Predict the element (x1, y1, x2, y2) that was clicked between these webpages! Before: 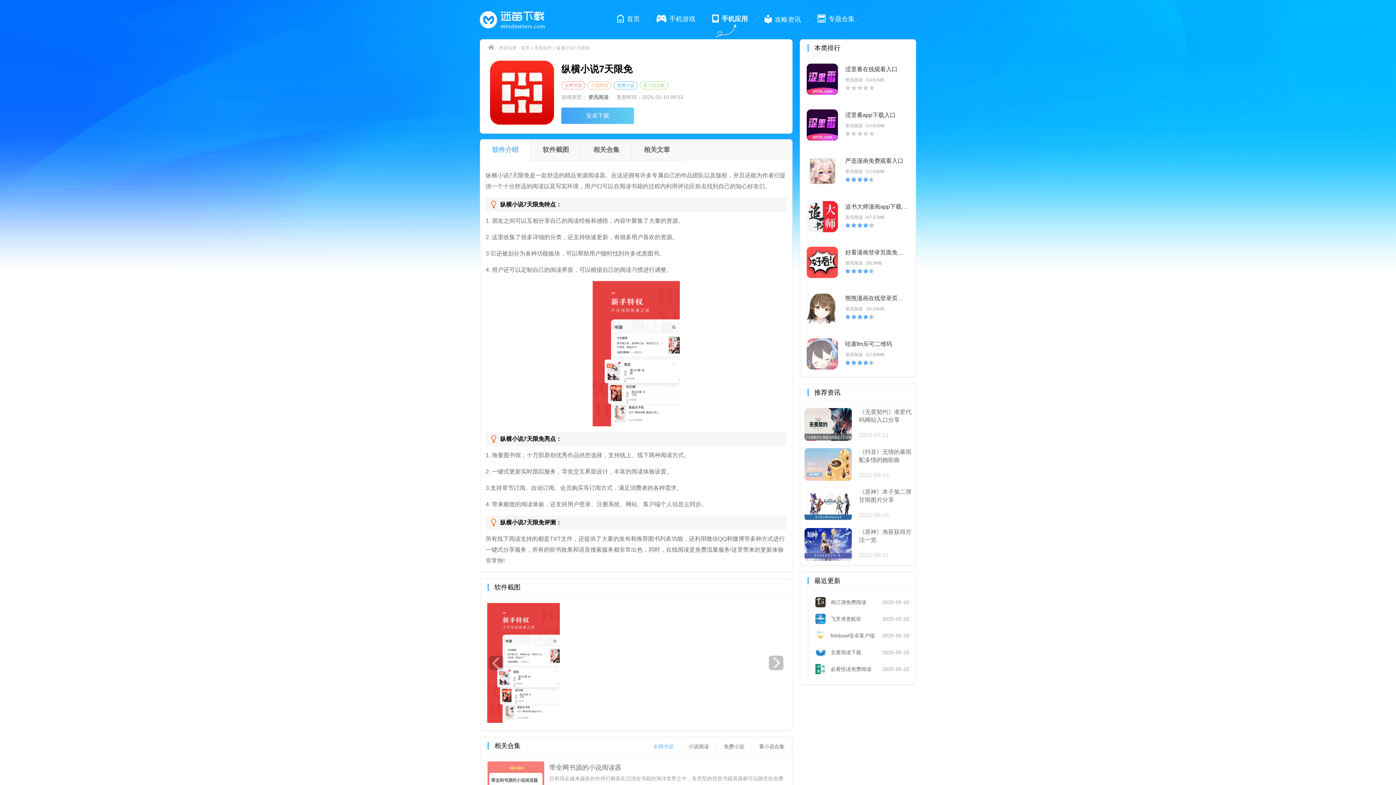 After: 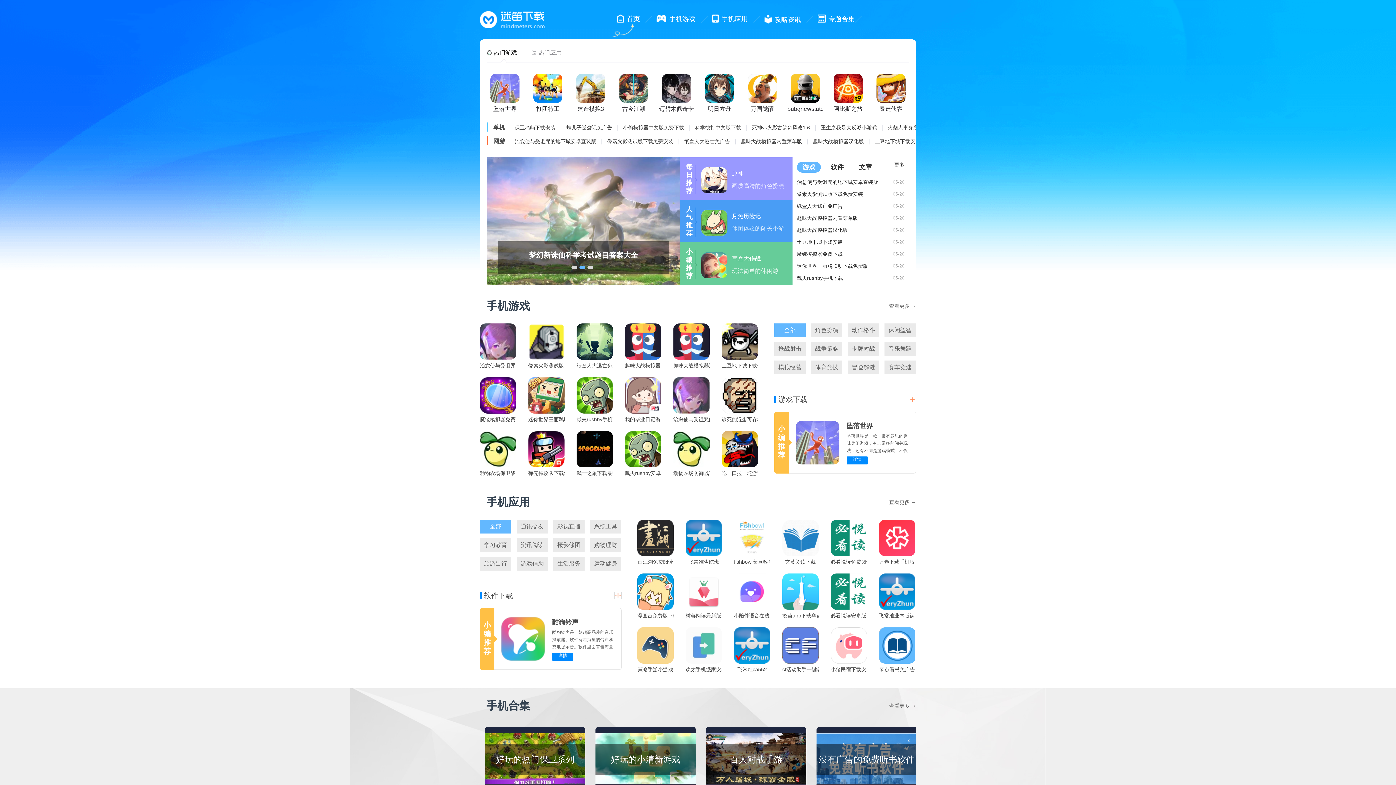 Action: bbox: (480, 11, 549, 28)